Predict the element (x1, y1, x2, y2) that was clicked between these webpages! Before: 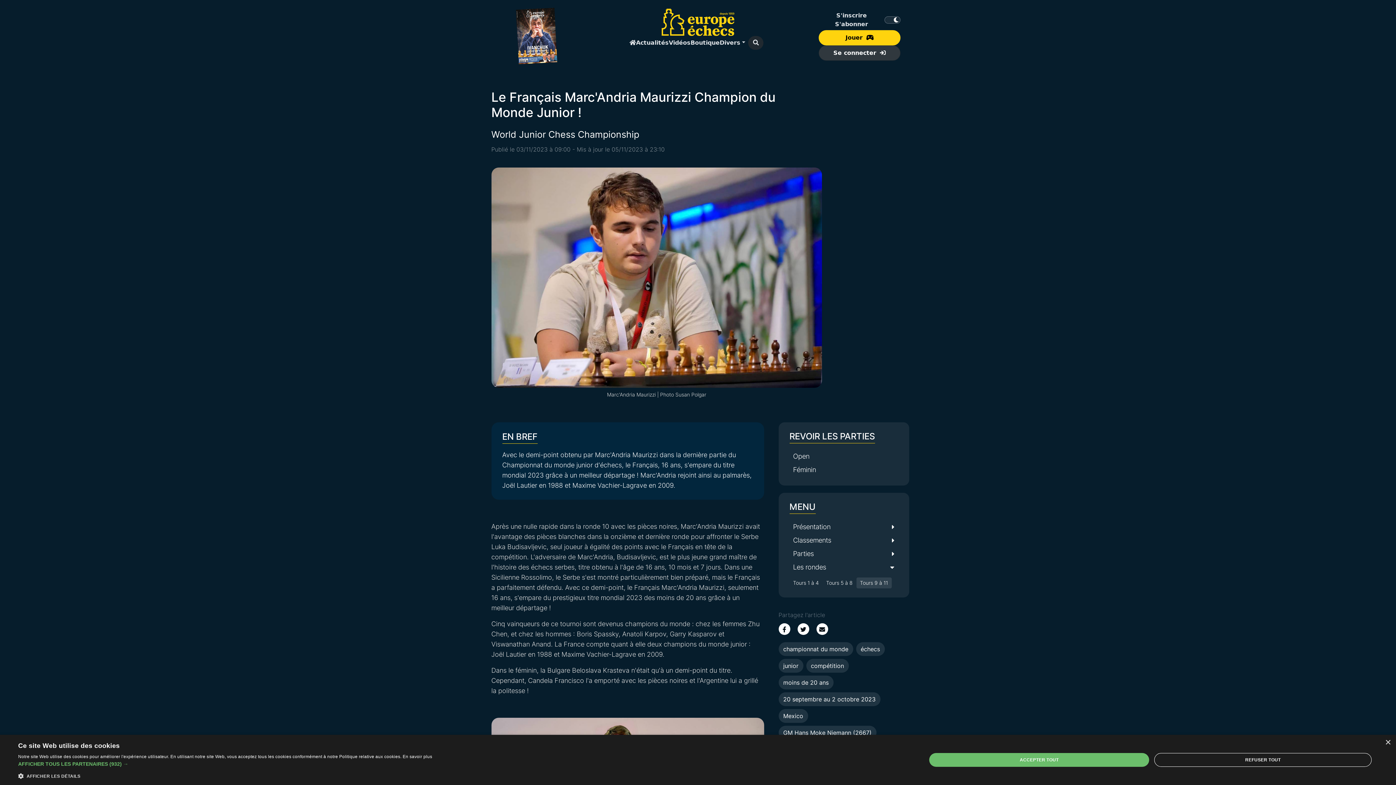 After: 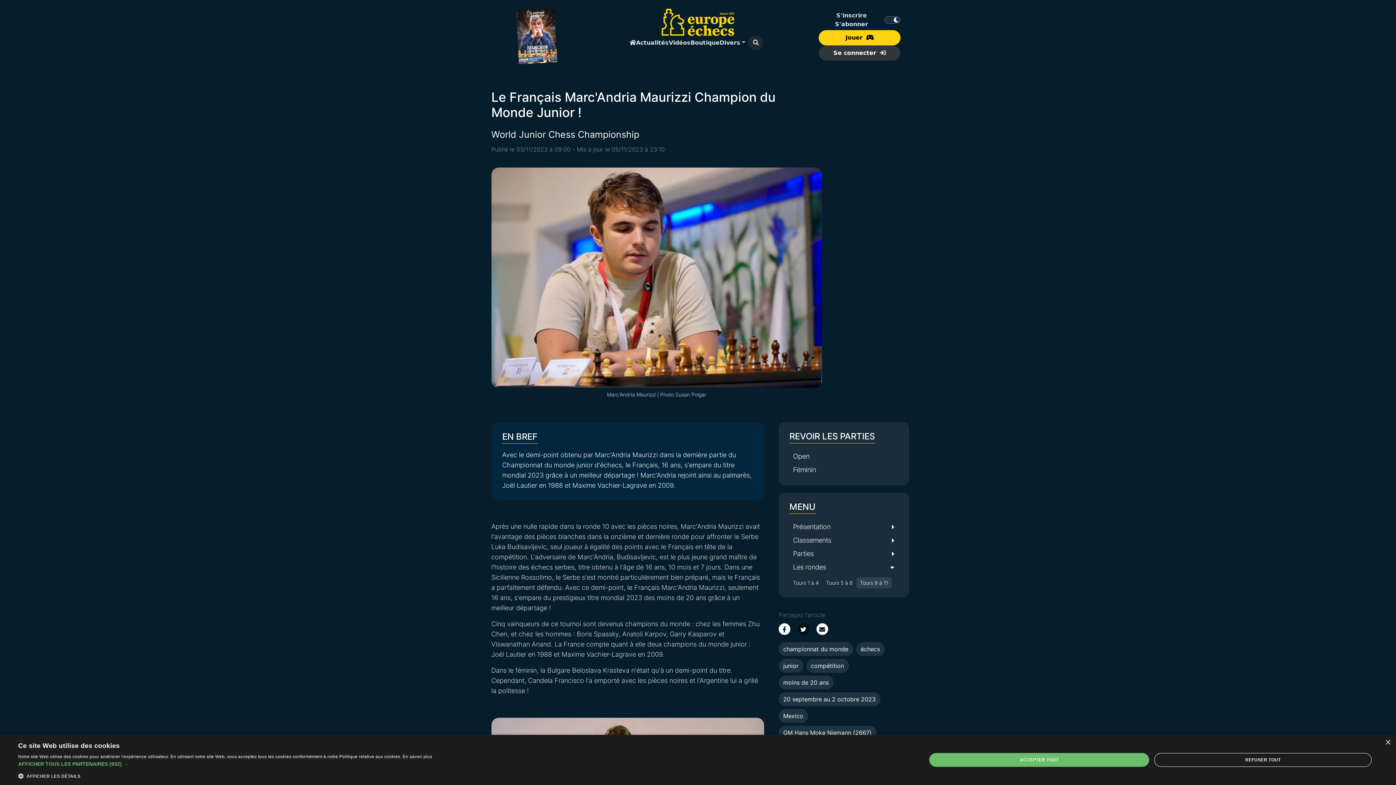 Action: bbox: (797, 623, 809, 635)